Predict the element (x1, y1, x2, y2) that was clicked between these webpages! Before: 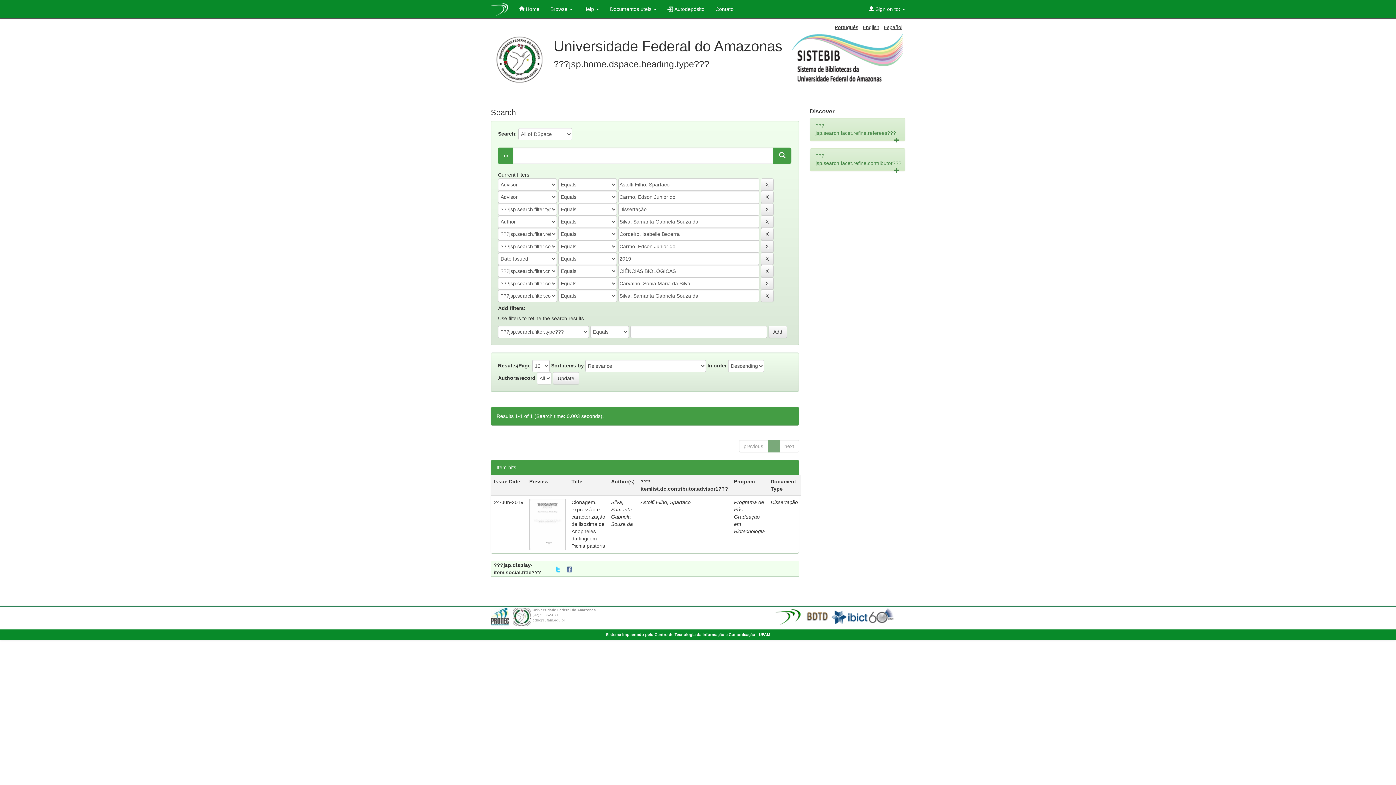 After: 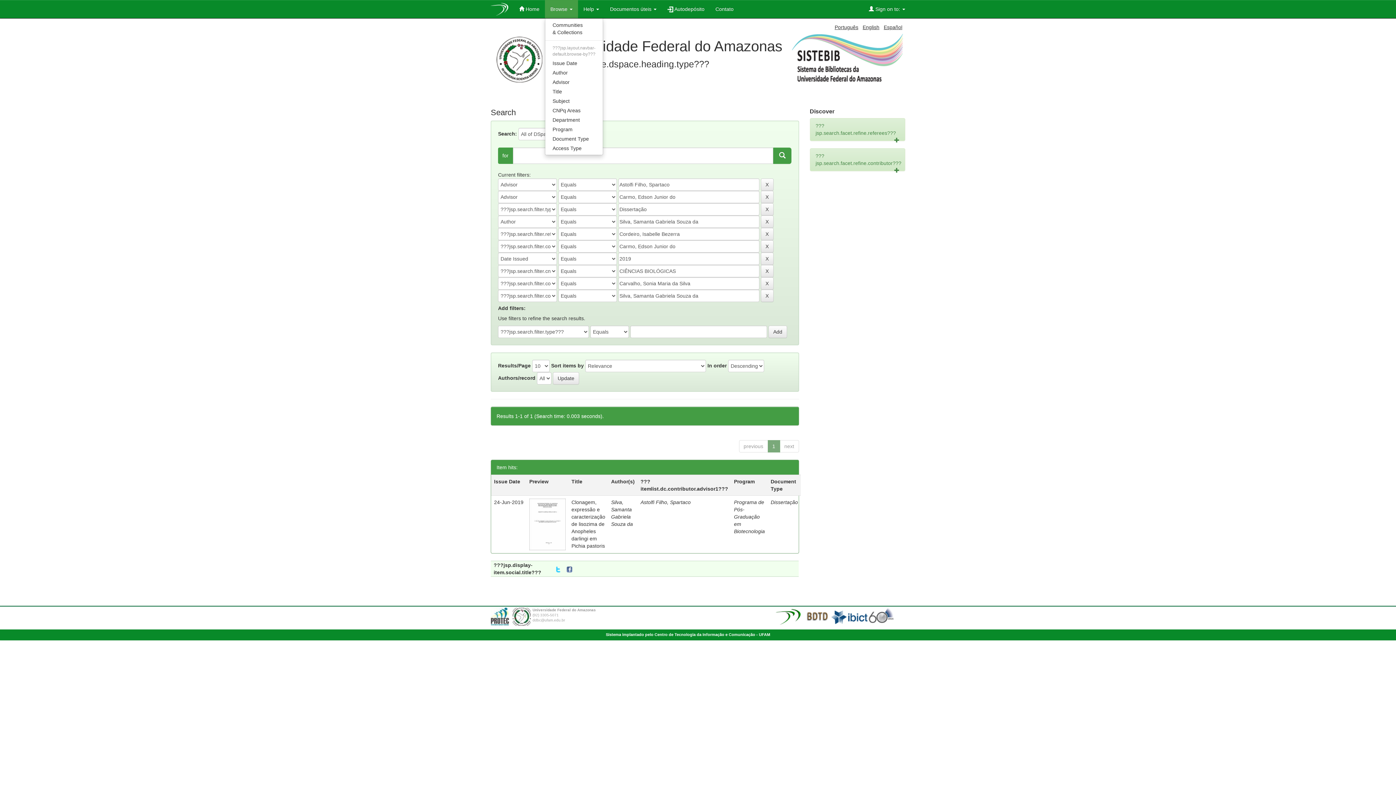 Action: bbox: (545, 0, 578, 18) label: Browse 